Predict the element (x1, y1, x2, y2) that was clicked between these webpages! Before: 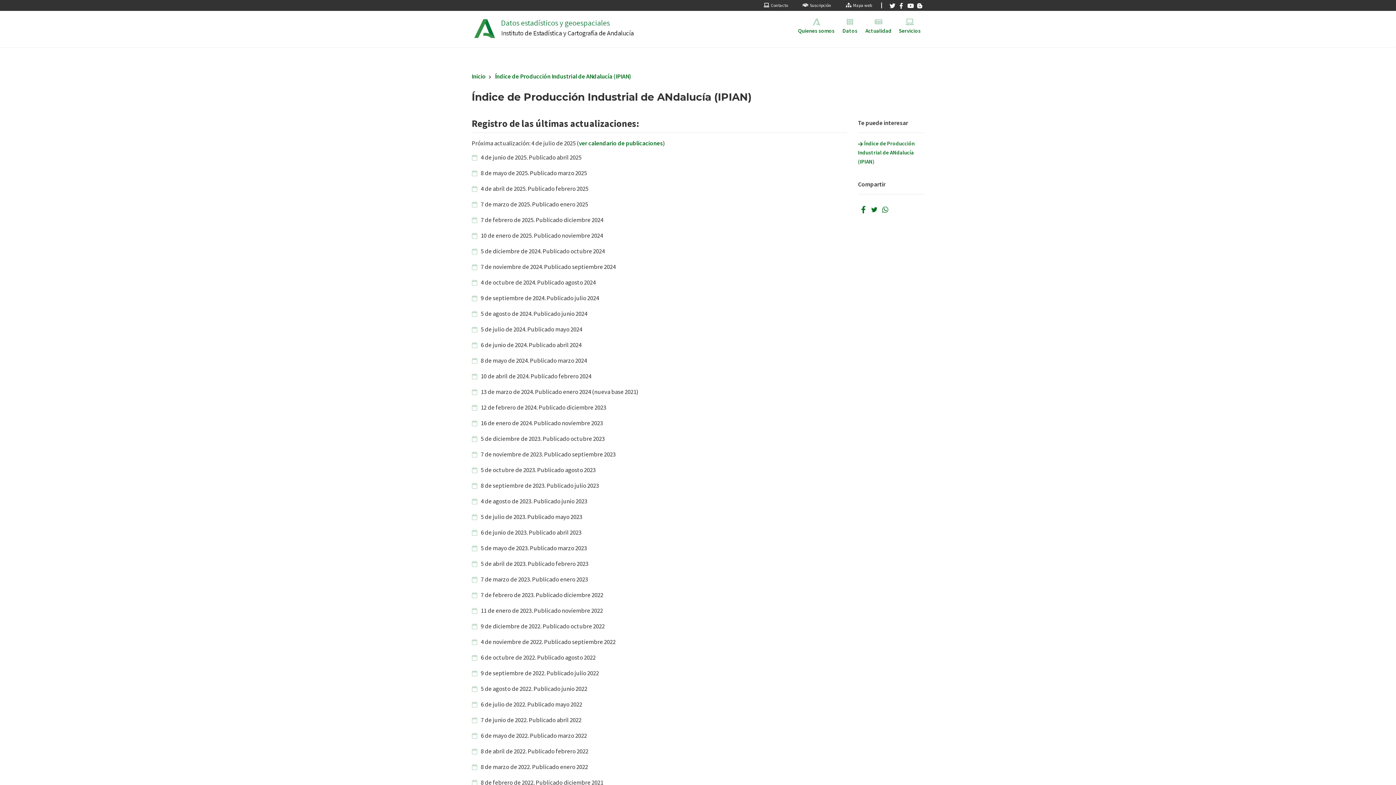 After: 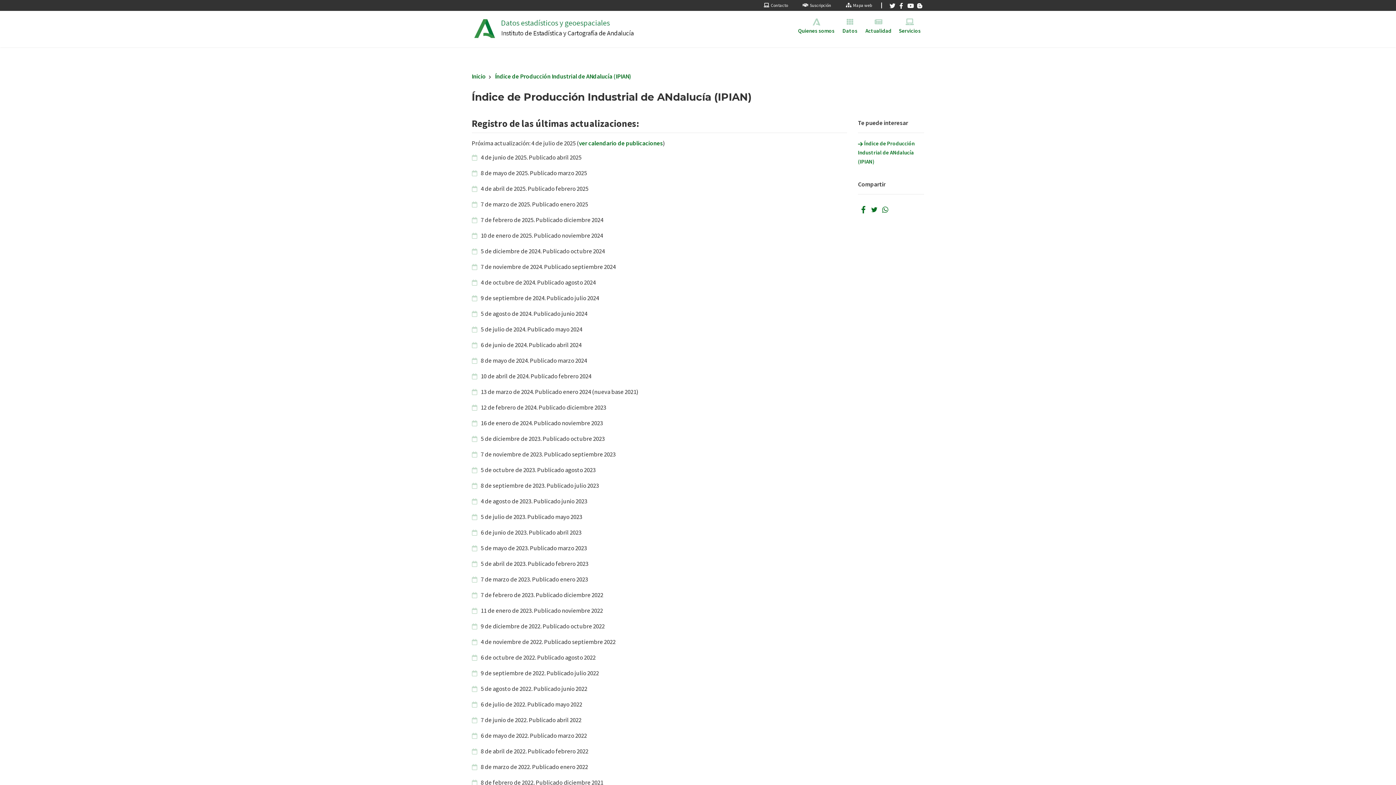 Action: bbox: (879, 204, 890, 215) label: Share to WhatsApp